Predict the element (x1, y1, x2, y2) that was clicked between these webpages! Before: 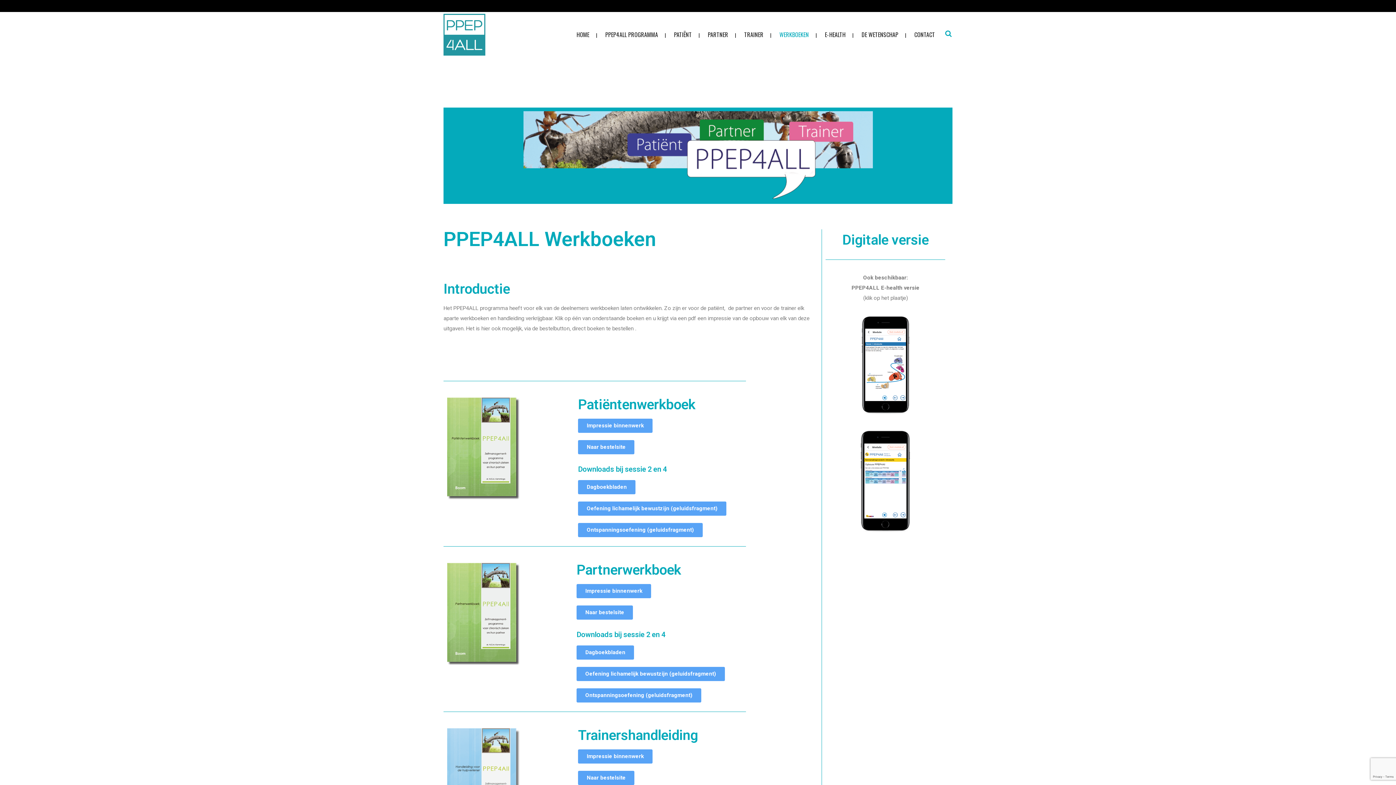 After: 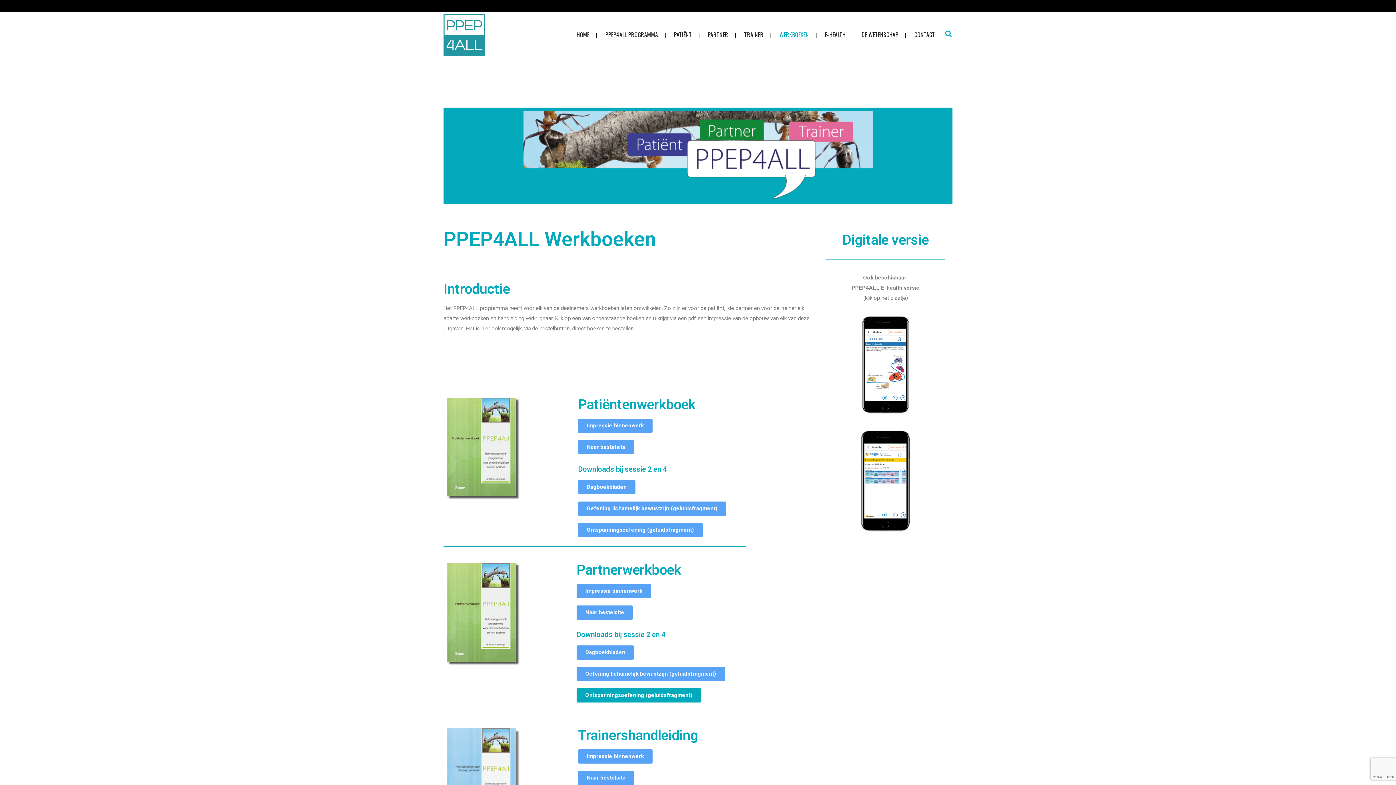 Action: bbox: (576, 688, 701, 702) label: Ontspanningsoefening (geluidsfragment)